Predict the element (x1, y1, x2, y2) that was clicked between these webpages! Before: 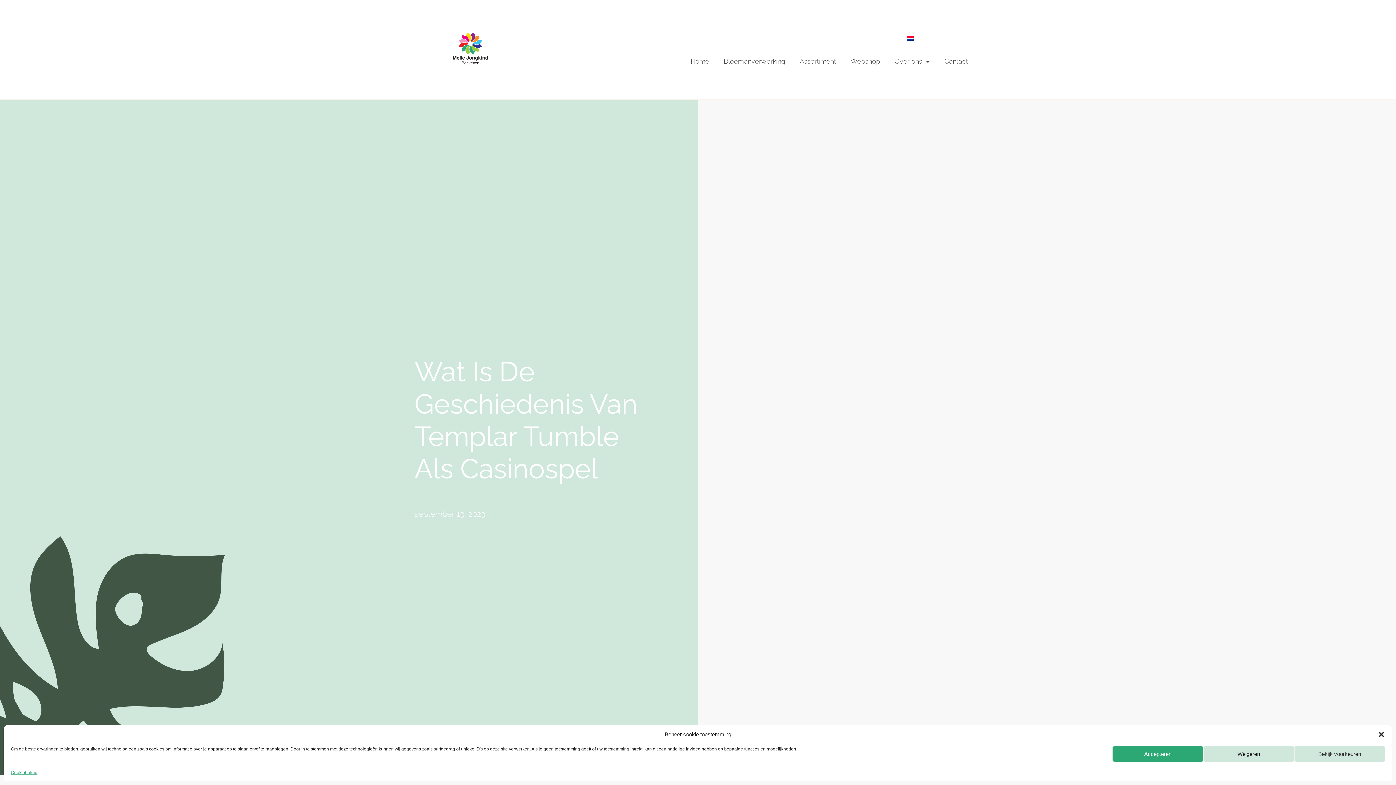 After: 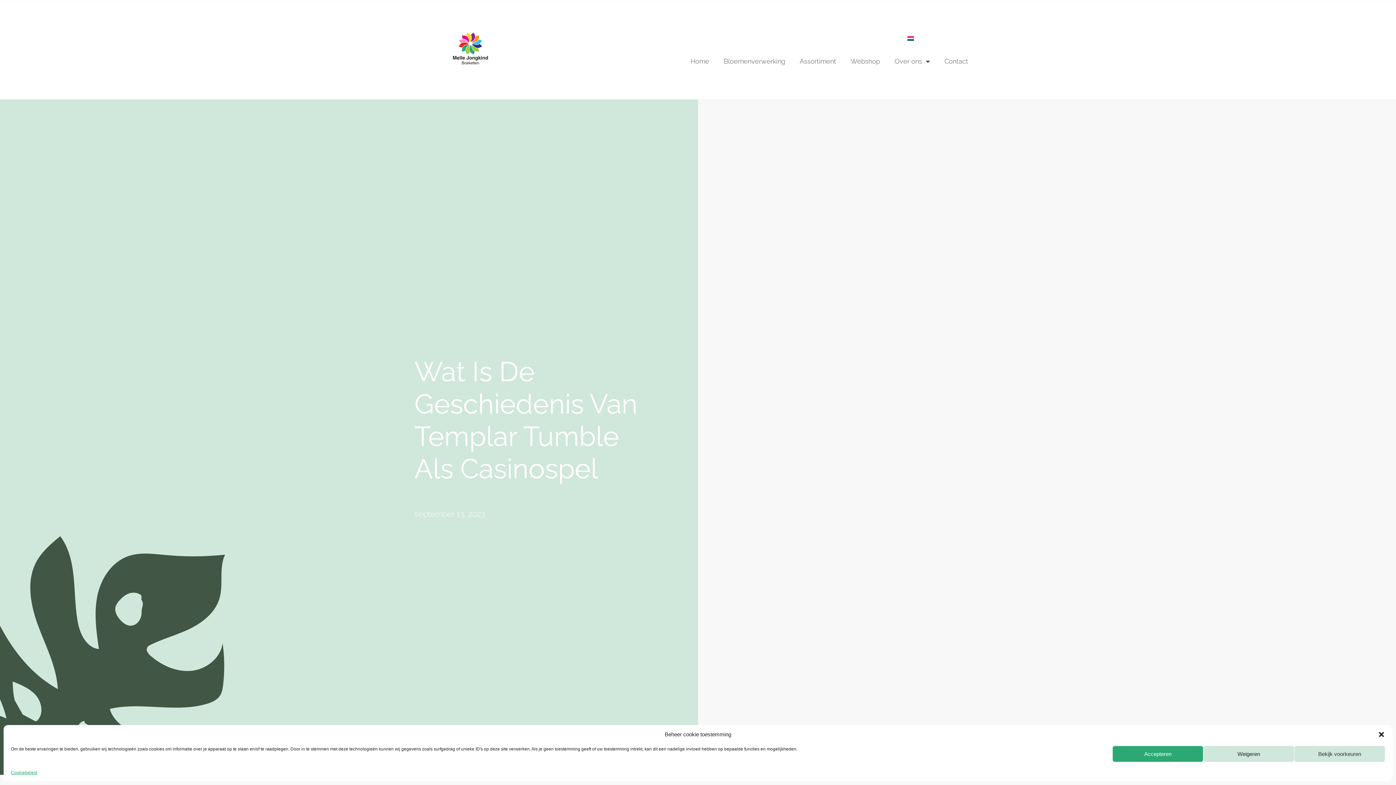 Action: bbox: (904, 33, 917, 43)